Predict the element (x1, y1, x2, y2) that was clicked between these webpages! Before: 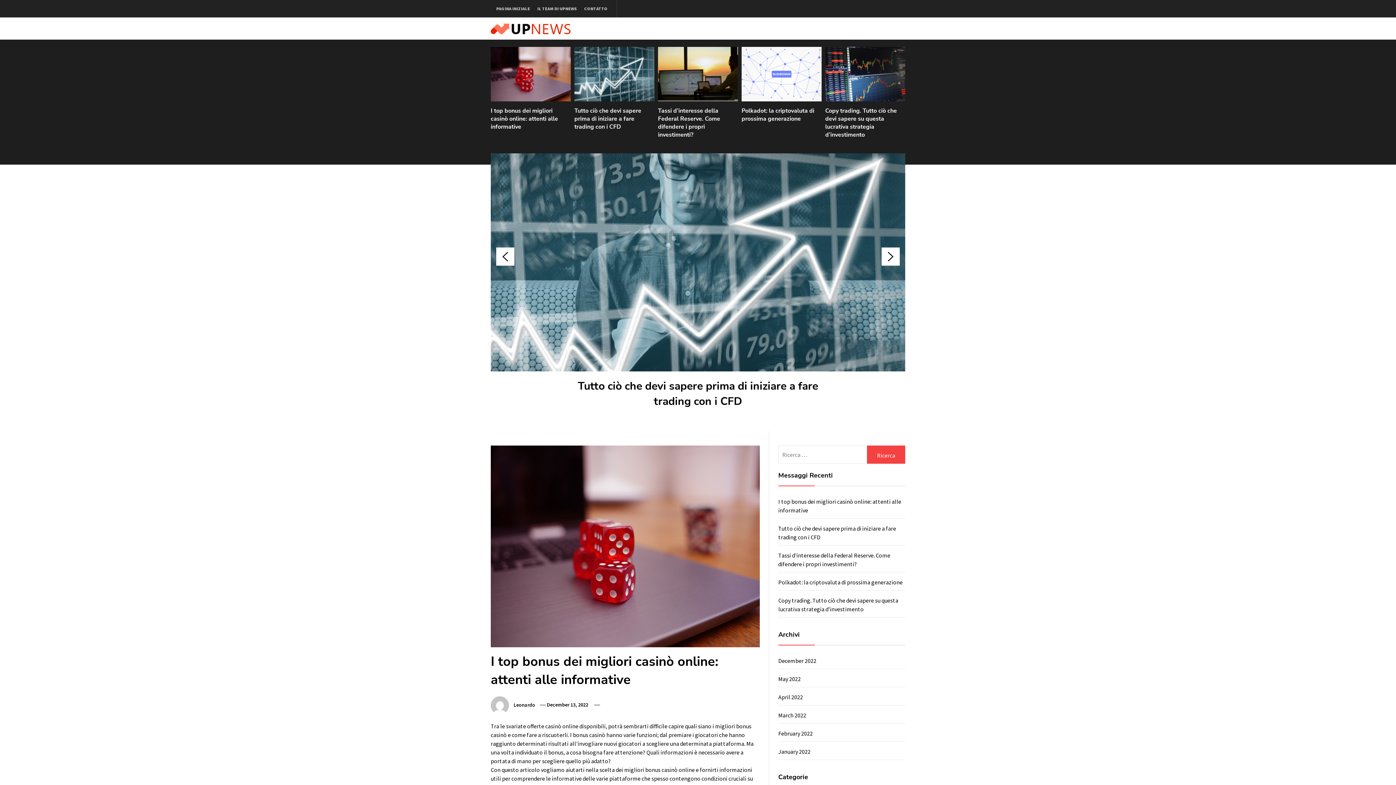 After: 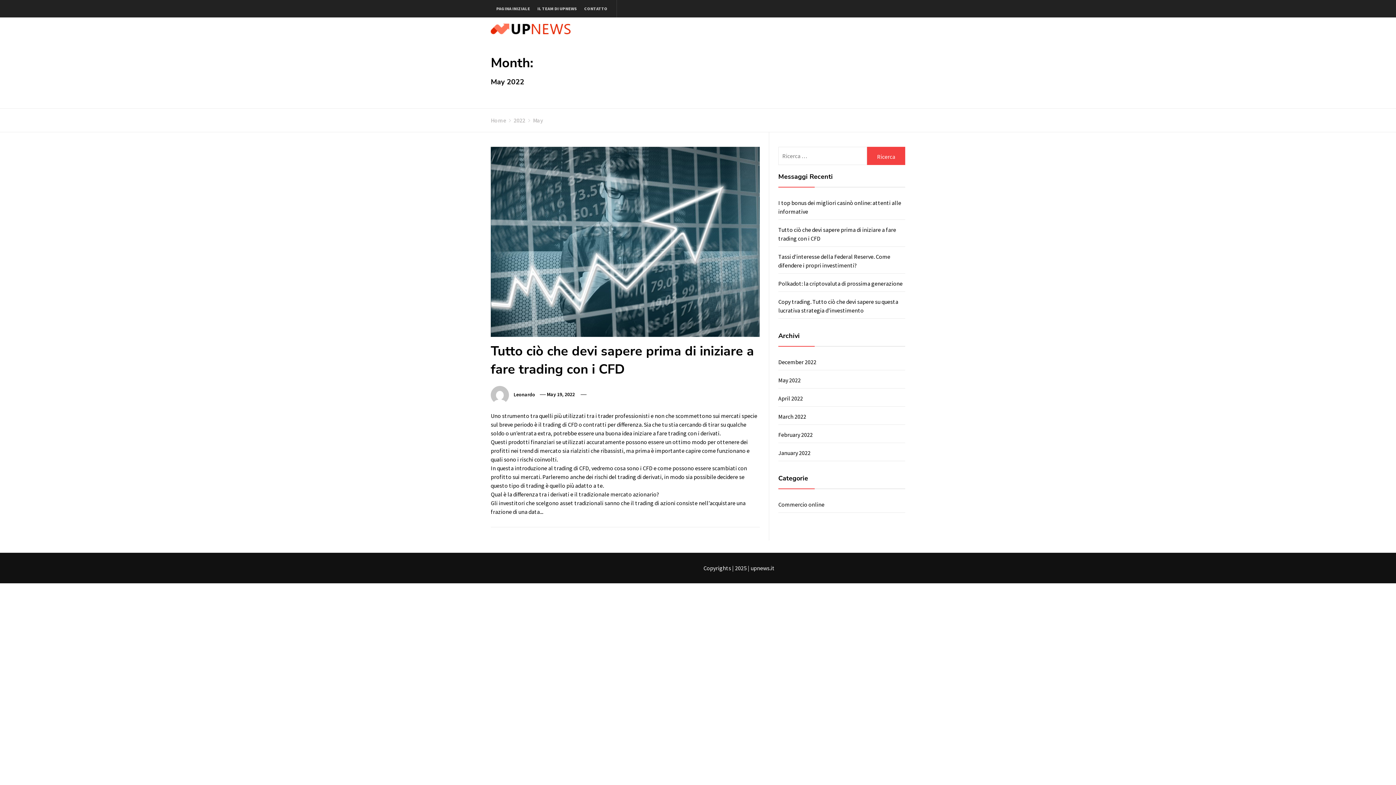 Action: bbox: (778, 675, 801, 682) label: May 2022